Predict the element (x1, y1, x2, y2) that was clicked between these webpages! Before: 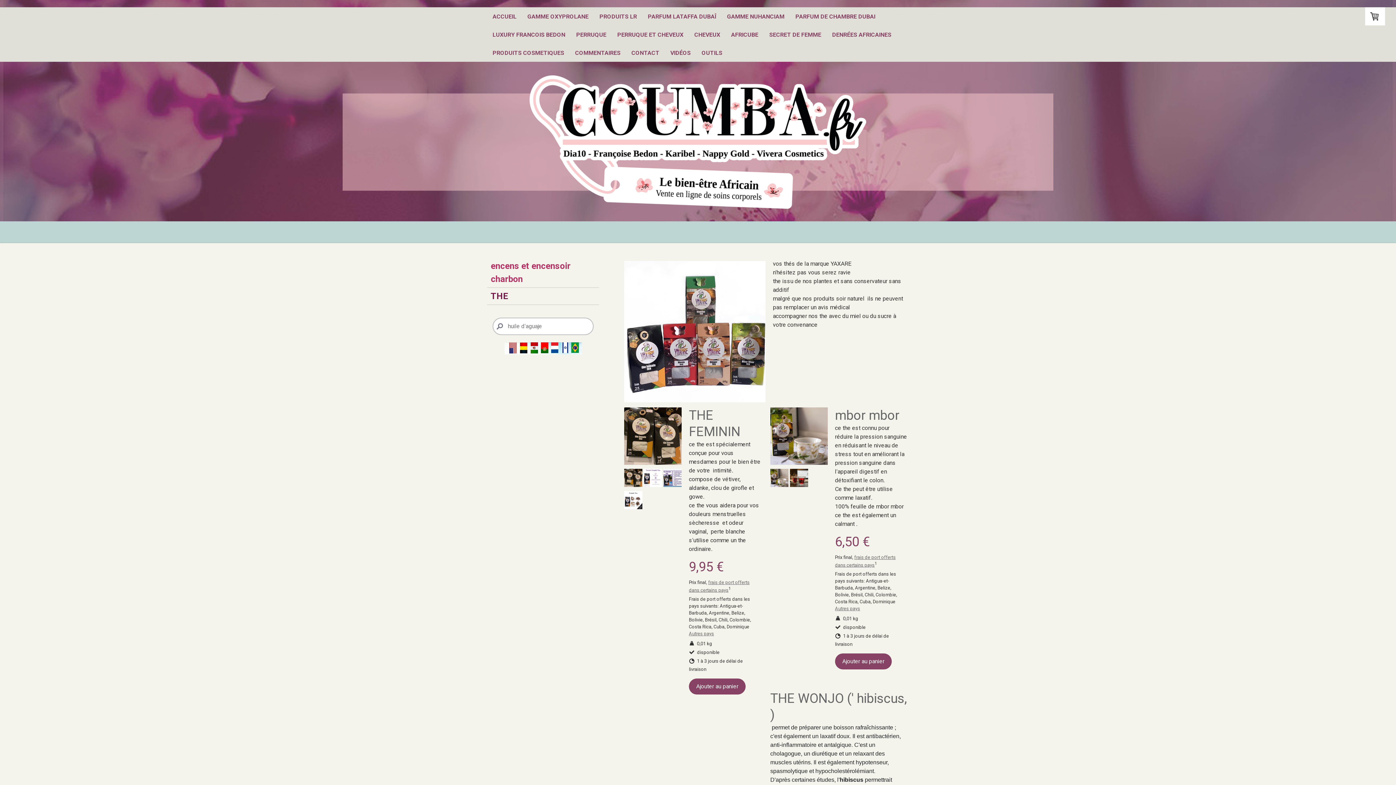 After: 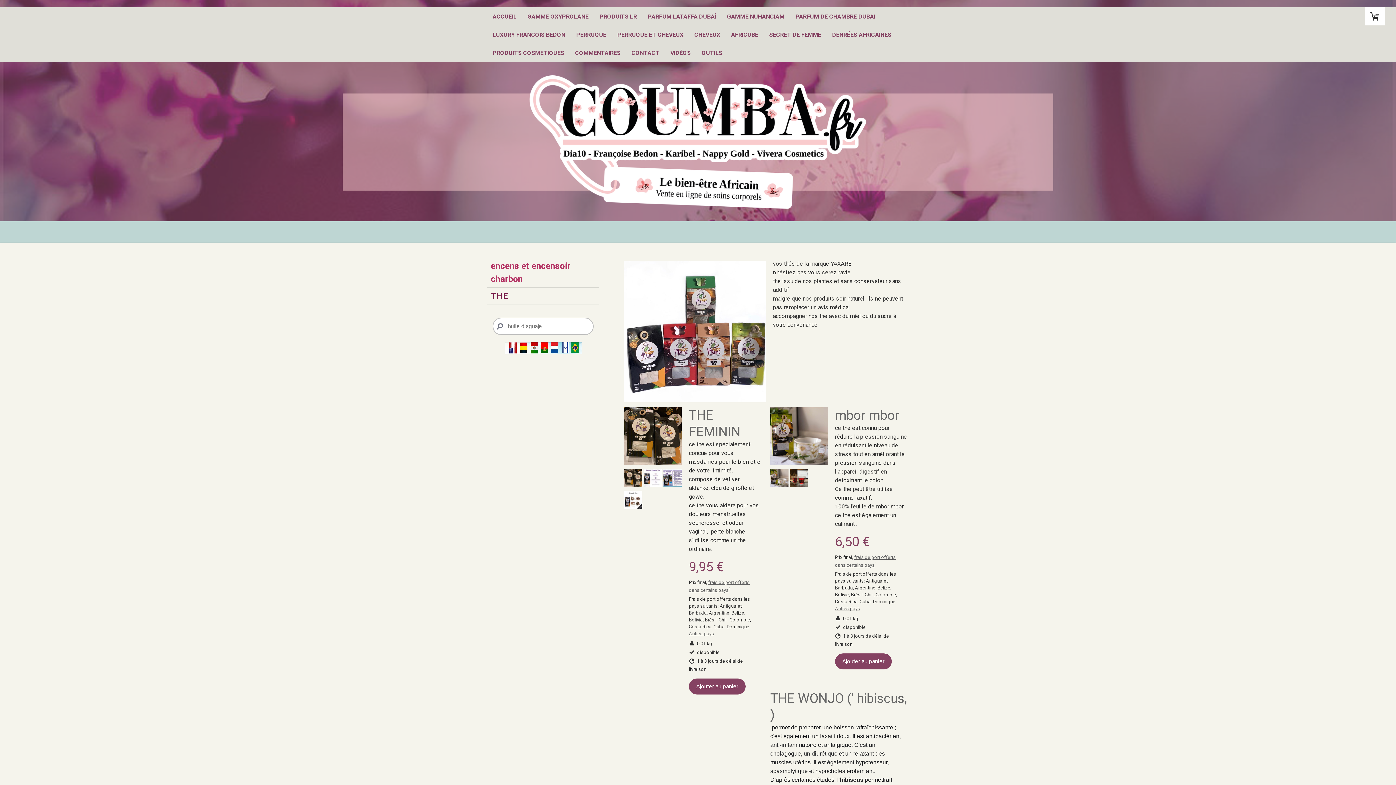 Action: bbox: (487, 287, 599, 305) label: THE